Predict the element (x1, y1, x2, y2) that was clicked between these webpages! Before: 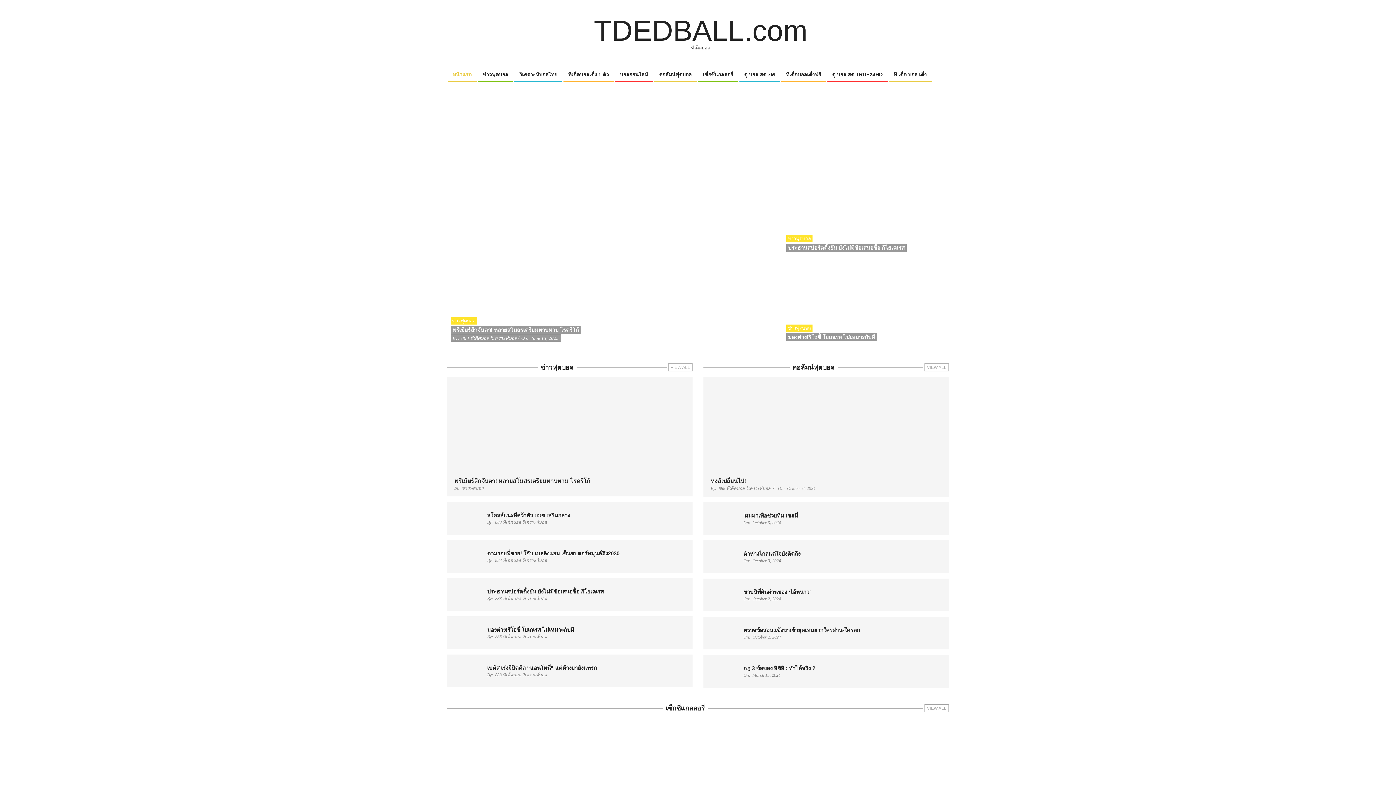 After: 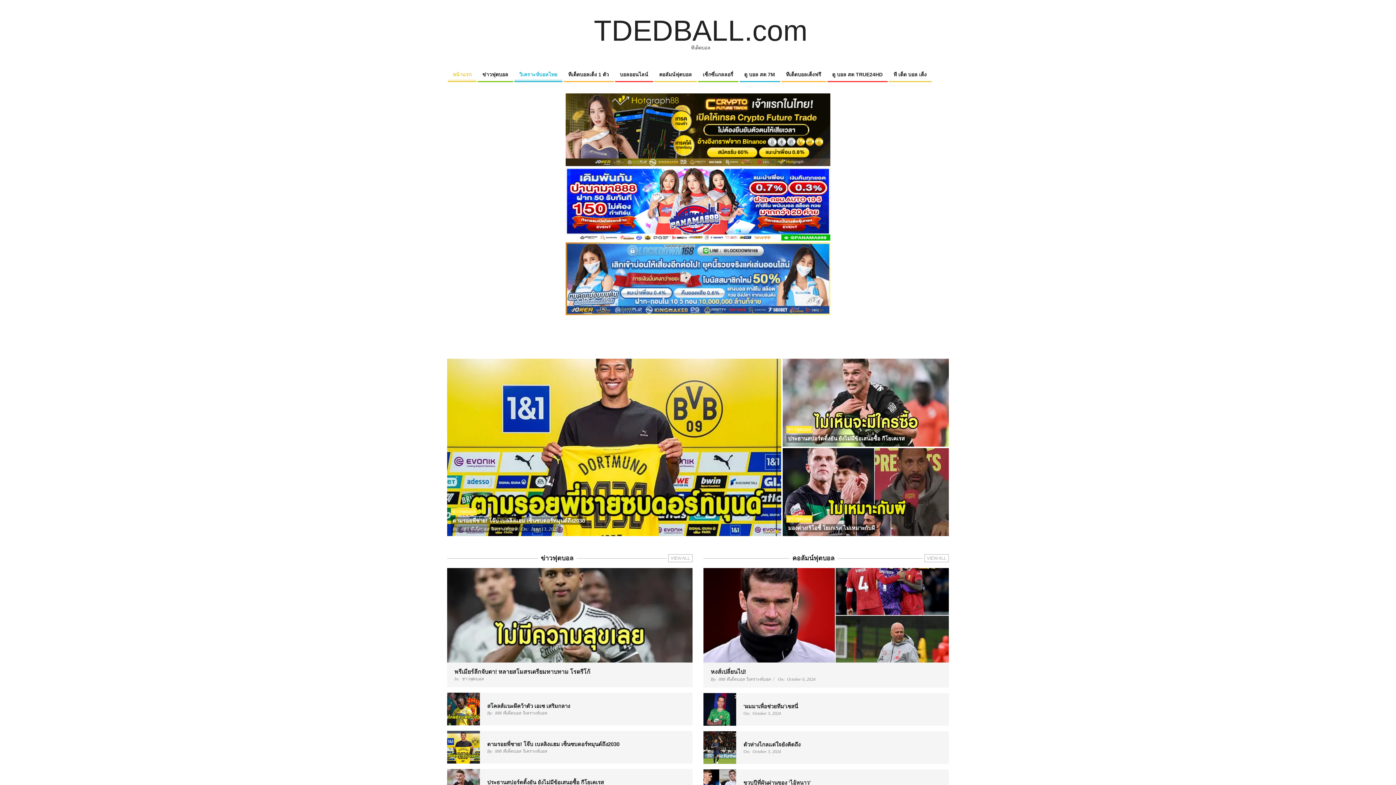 Action: bbox: (513, 66, 562, 82) label: วิเคราะห์บอลไทย